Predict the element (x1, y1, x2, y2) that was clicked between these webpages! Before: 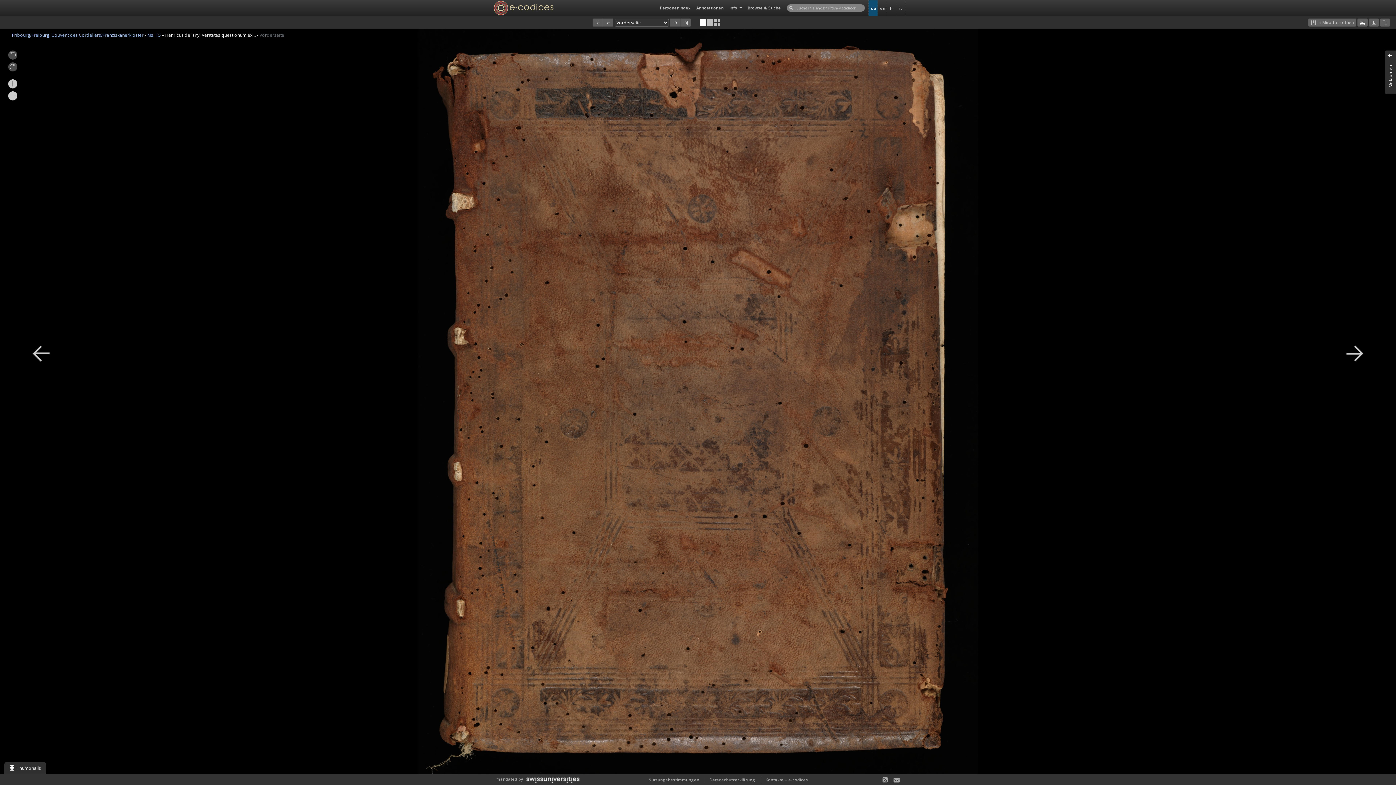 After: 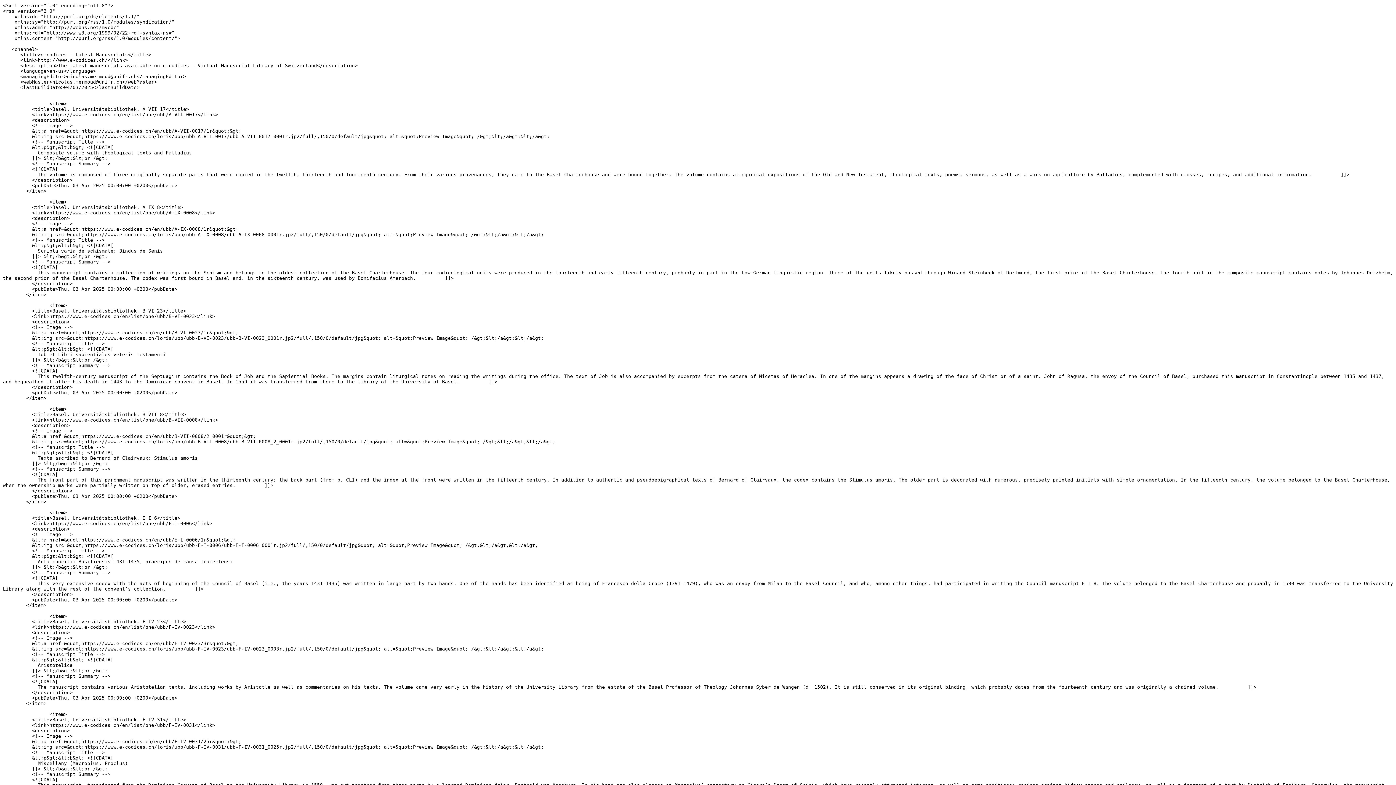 Action: bbox: (877, 775, 887, 784)